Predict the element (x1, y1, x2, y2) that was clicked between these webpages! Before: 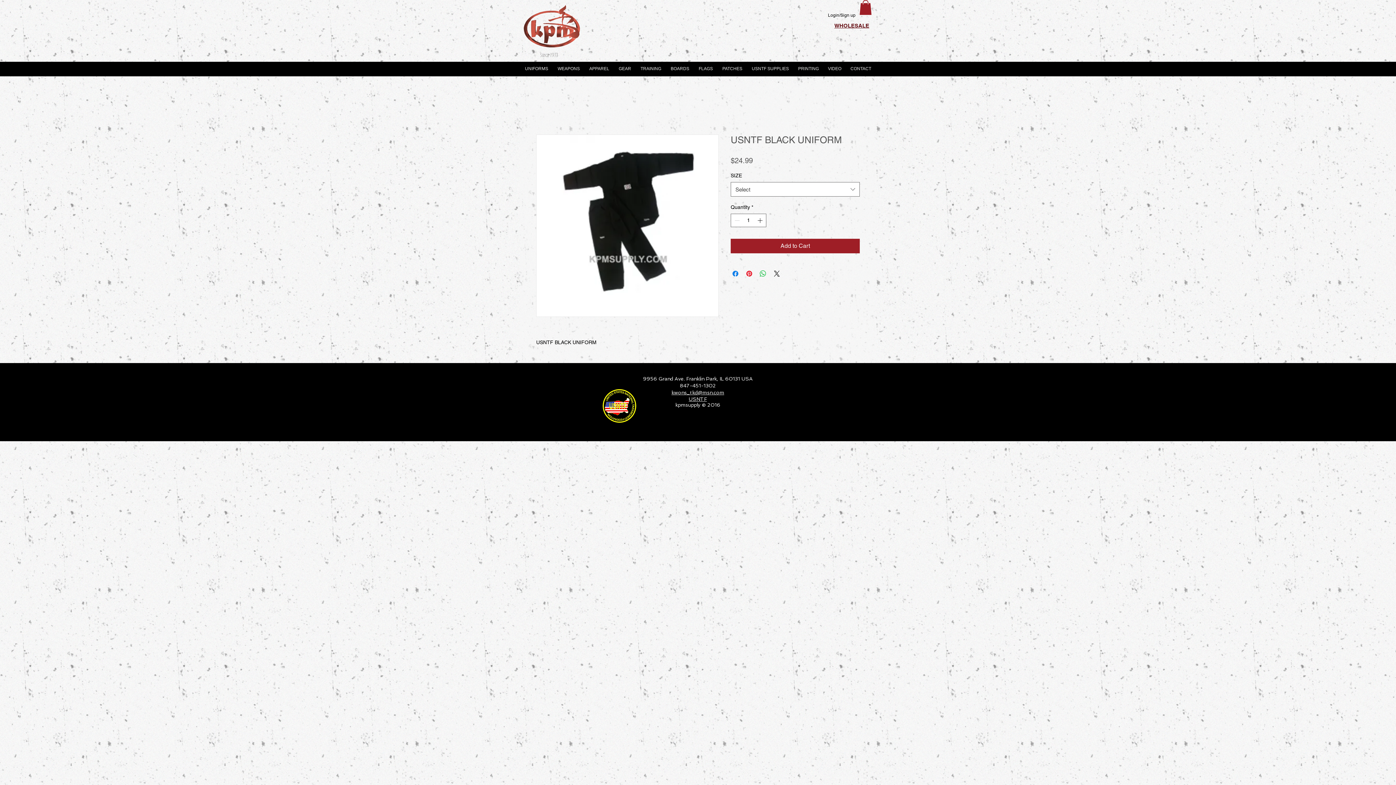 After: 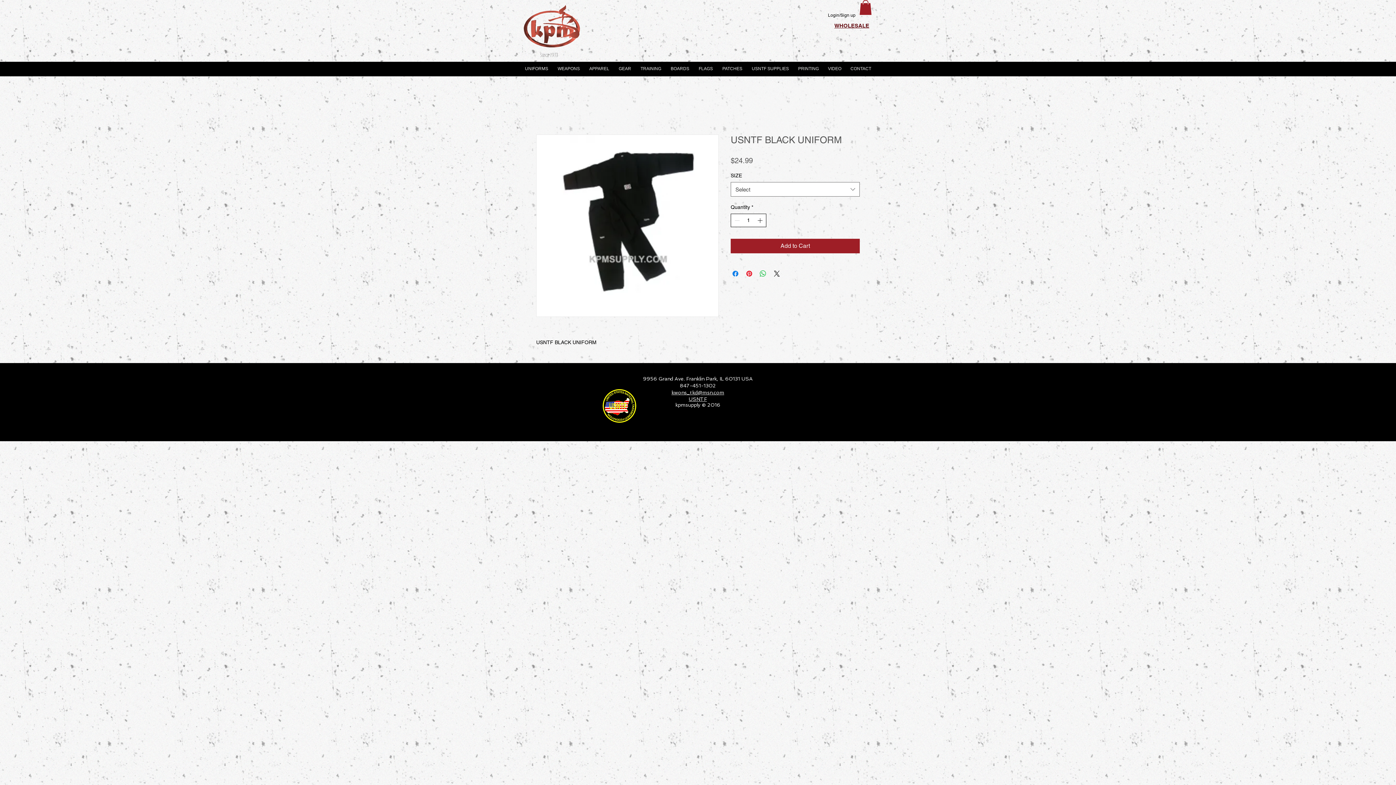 Action: label: Increment bbox: (756, 214, 765, 226)